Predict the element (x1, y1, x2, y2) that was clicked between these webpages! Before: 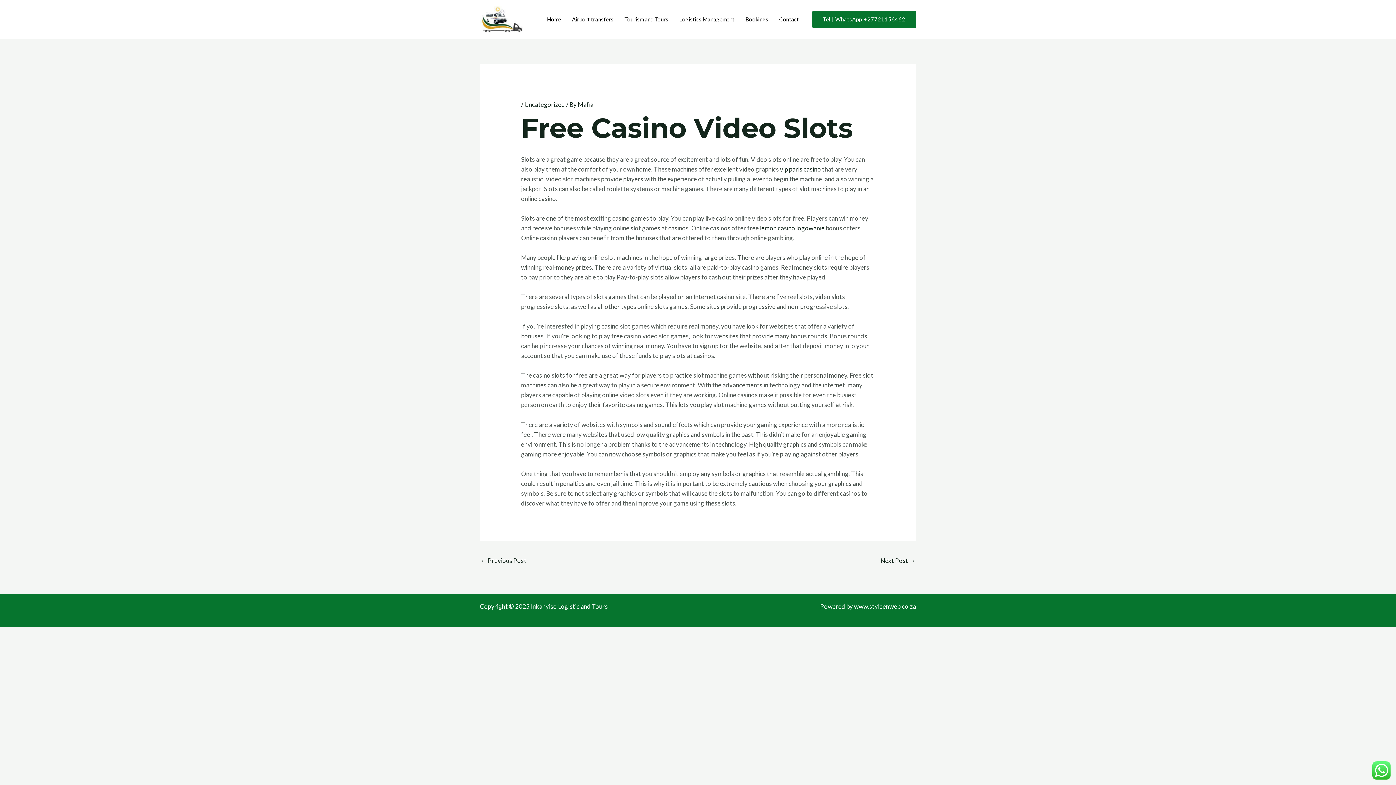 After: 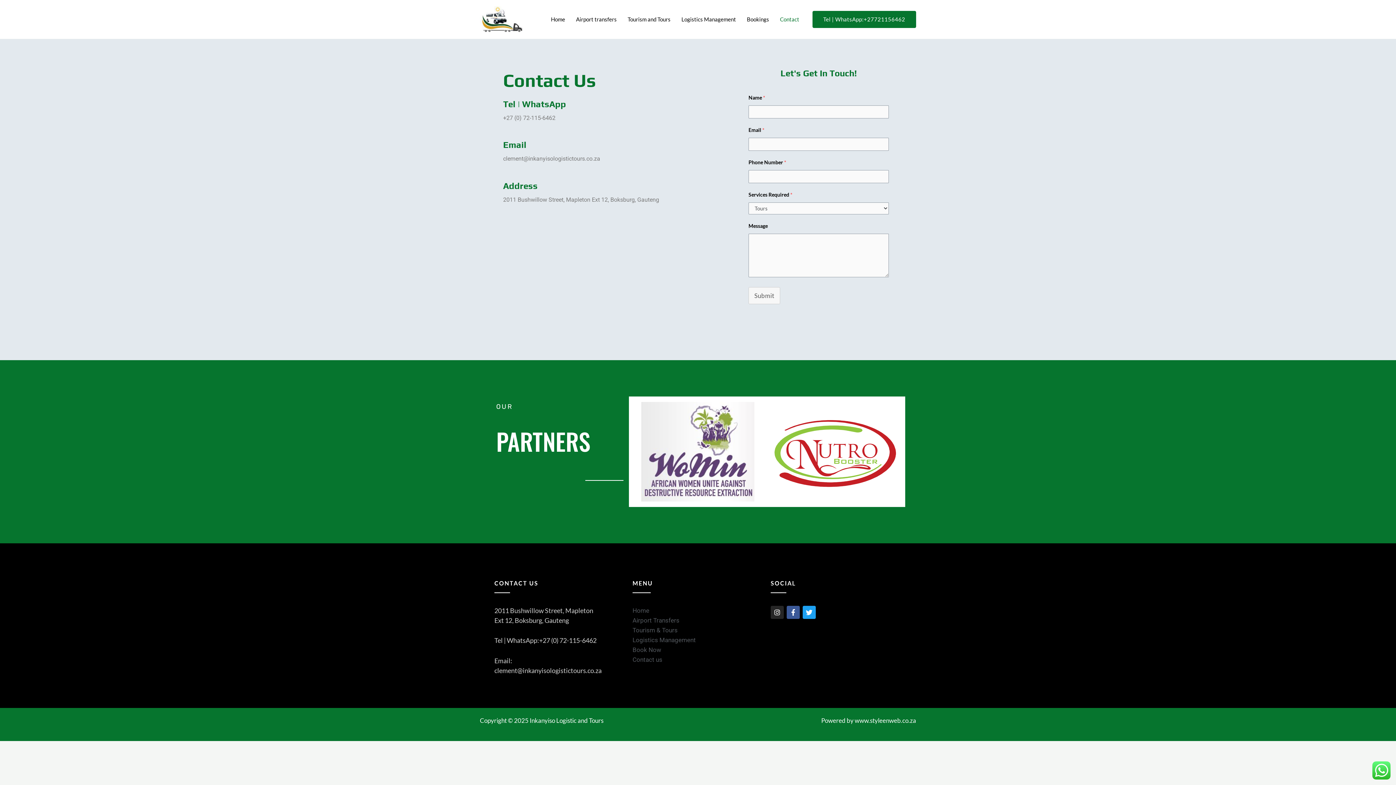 Action: label: Contact bbox: (774, 6, 804, 32)